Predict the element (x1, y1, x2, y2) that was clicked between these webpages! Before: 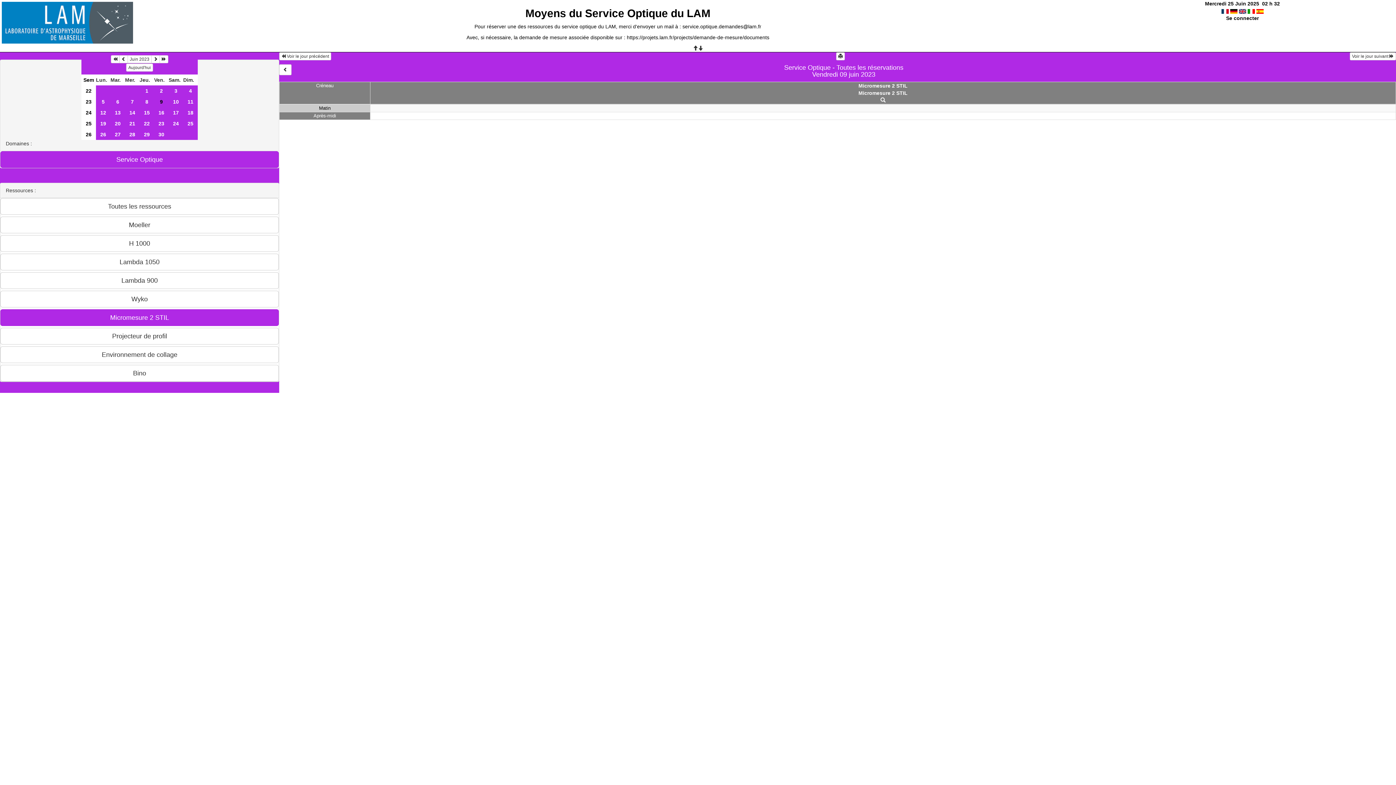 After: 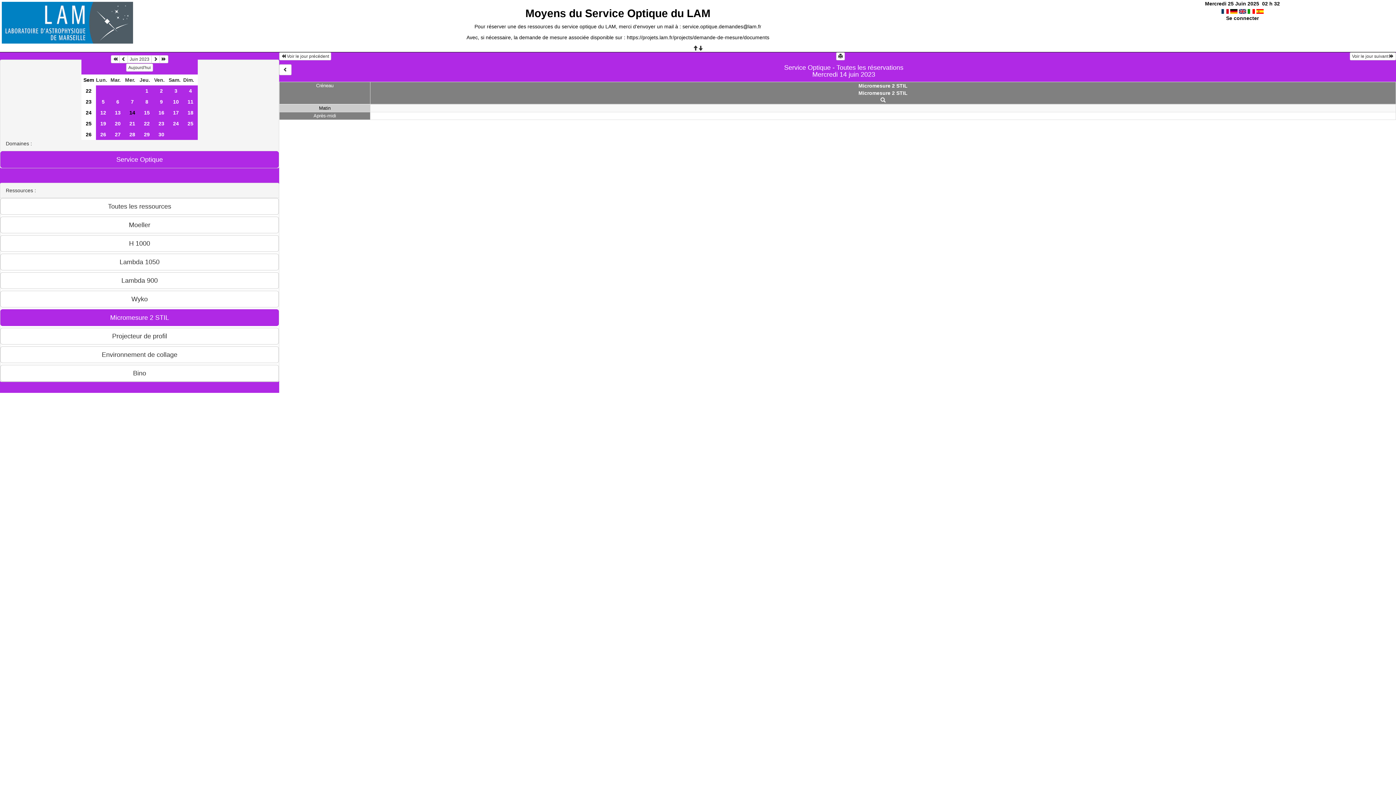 Action: label: 14 bbox: (125, 107, 139, 118)